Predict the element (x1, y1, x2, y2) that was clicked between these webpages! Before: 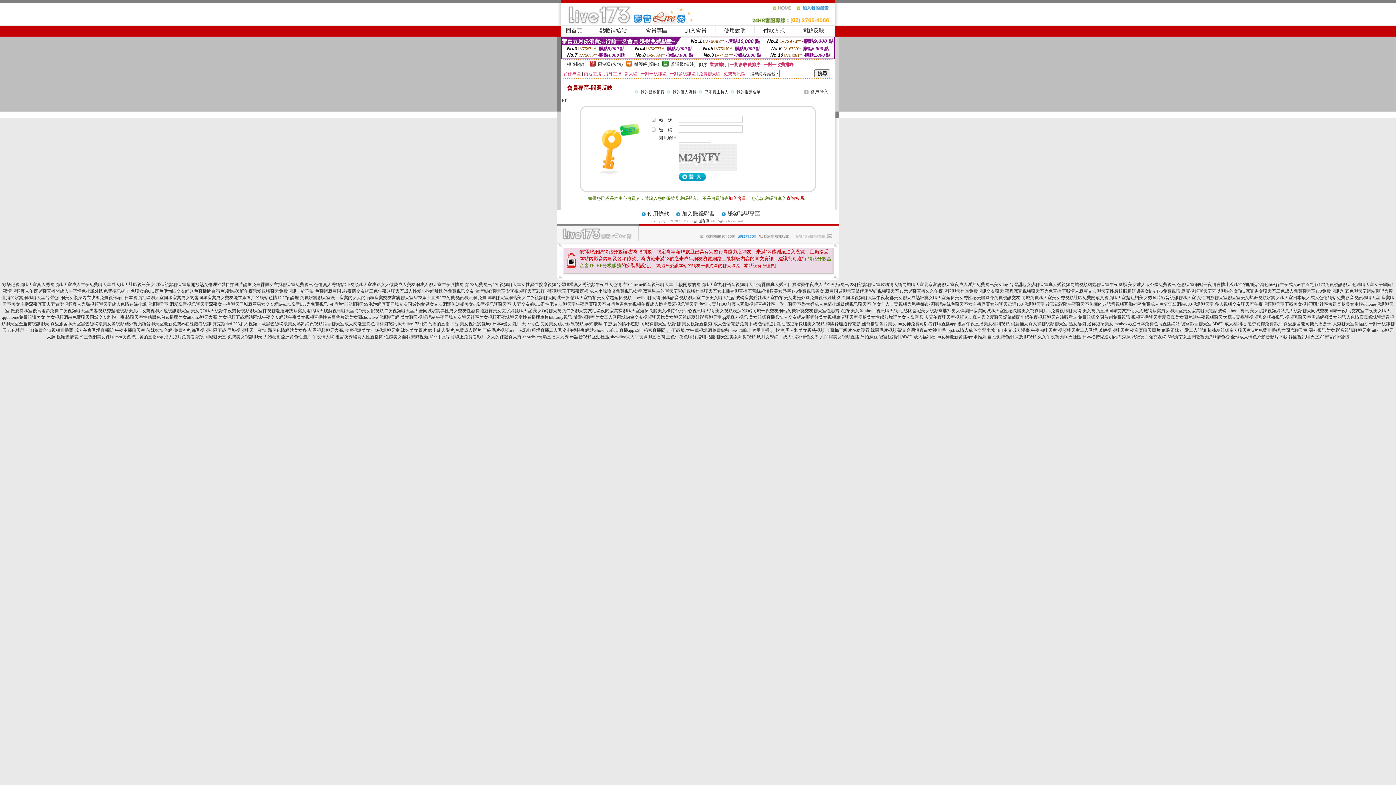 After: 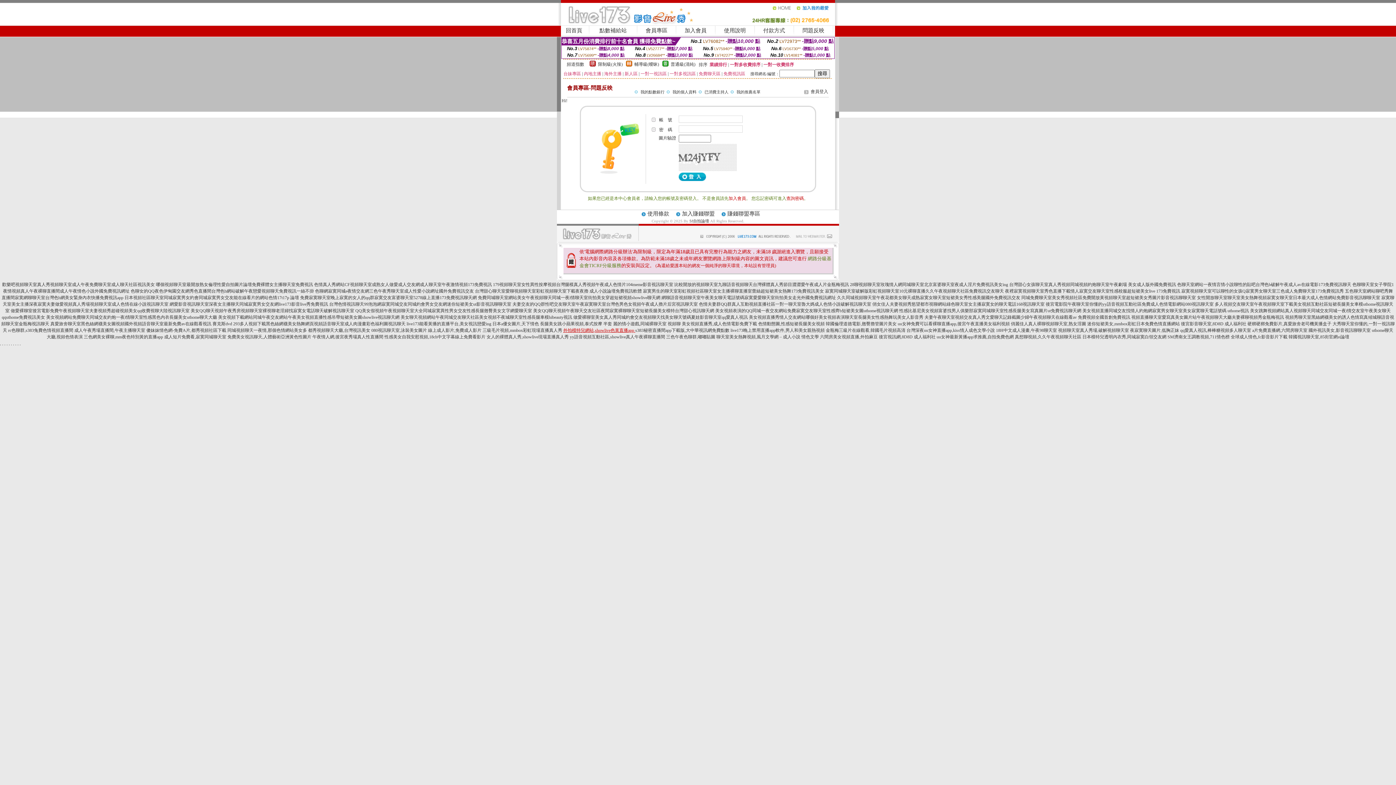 Action: label: 外拍模特兒網站,showlive色黃直播app  bbox: (563, 328, 635, 333)